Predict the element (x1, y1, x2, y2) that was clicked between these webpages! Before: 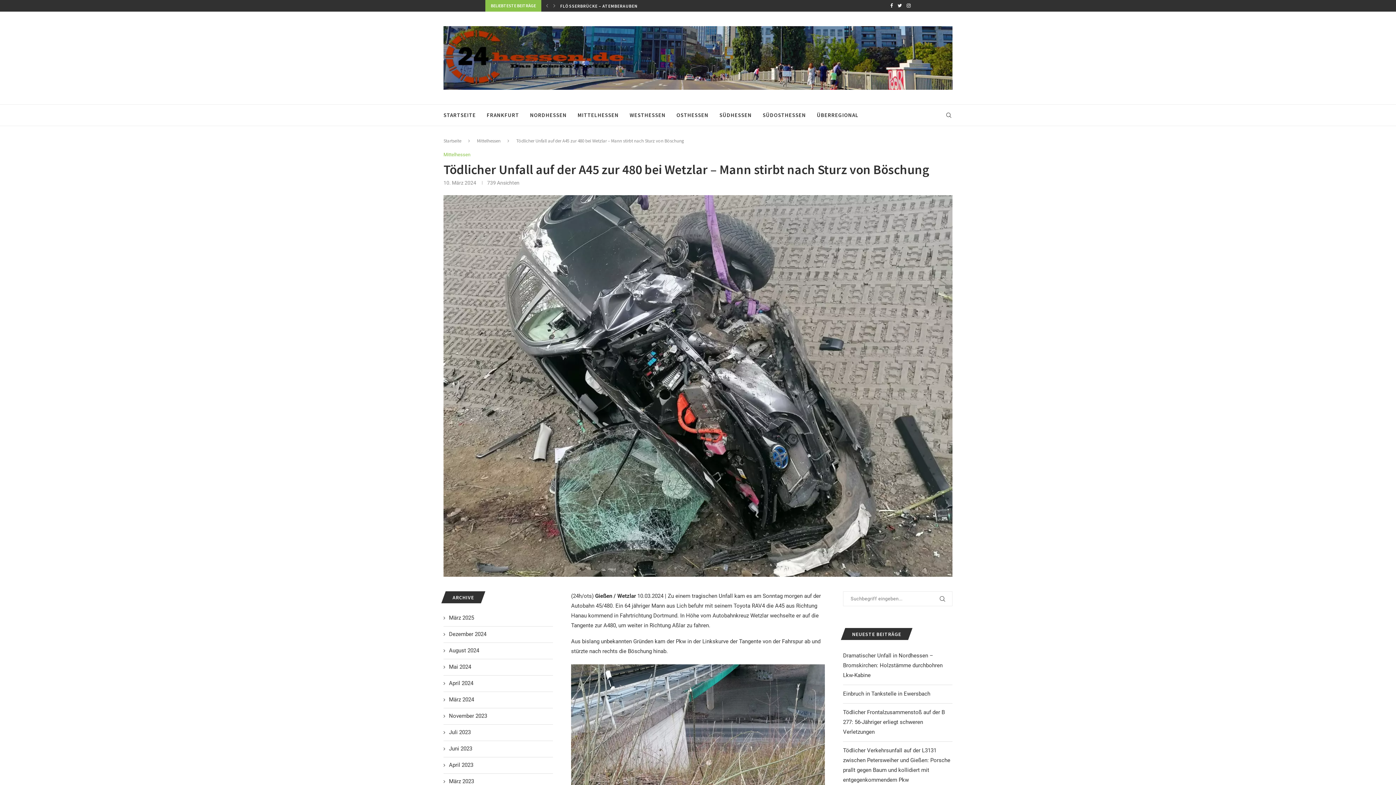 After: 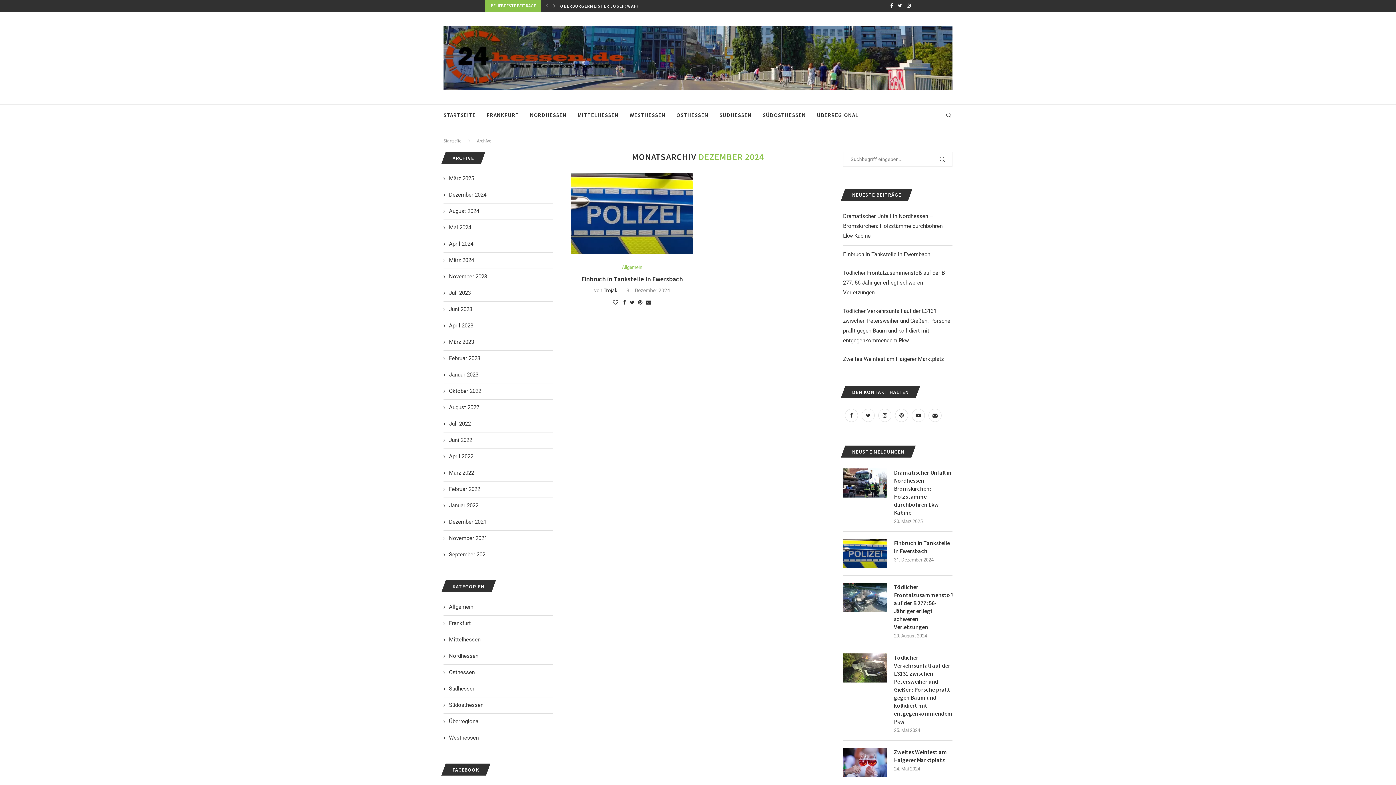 Action: label: Dezember 2024 bbox: (443, 630, 486, 638)